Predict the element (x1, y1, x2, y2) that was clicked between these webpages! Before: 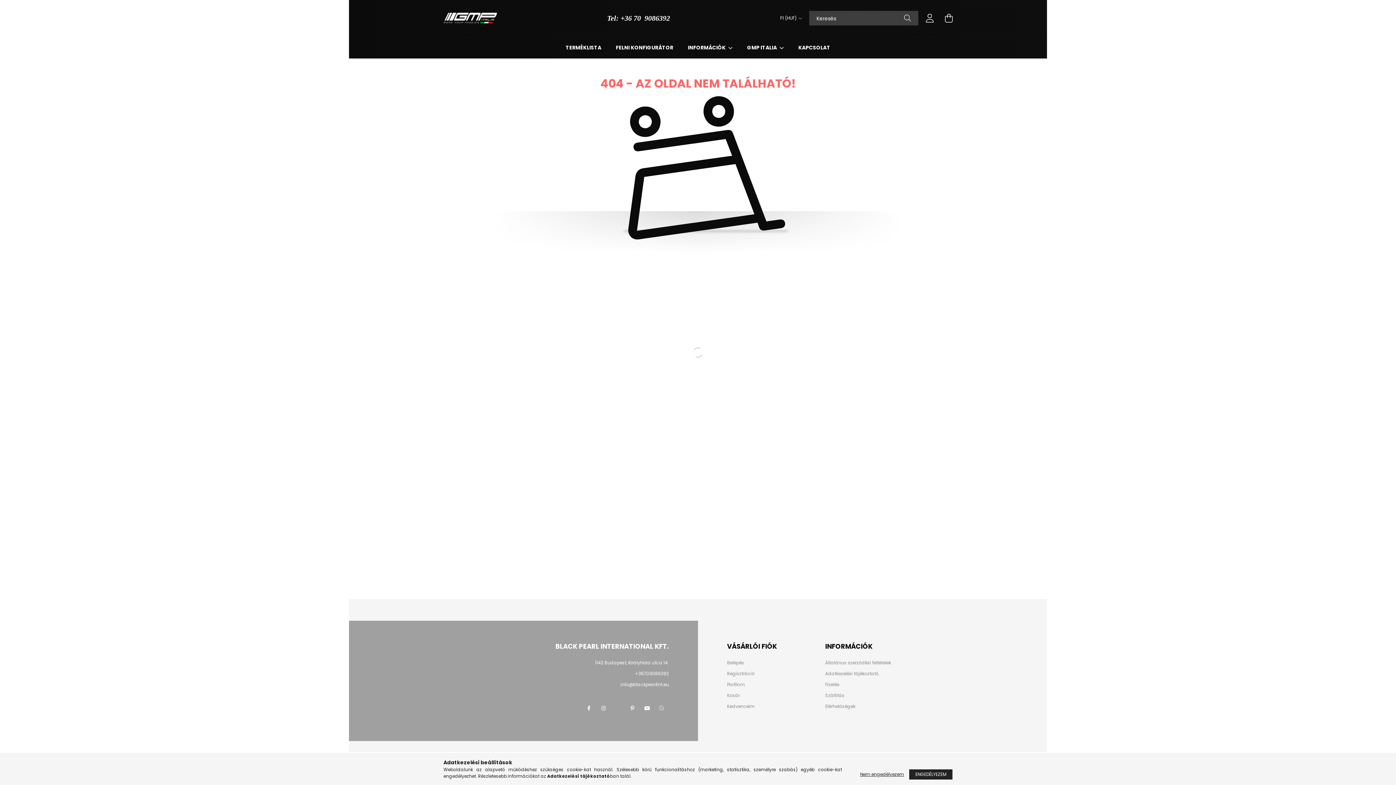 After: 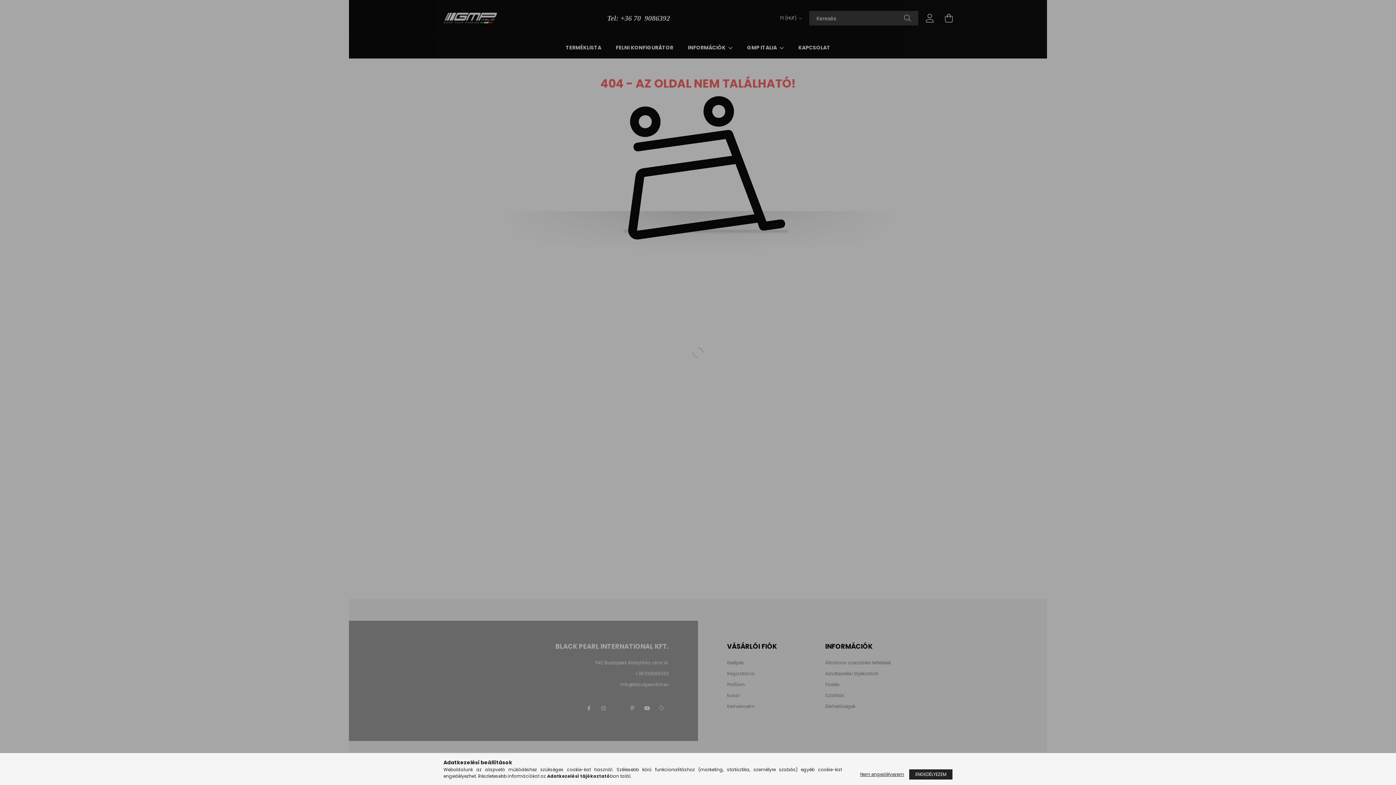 Action: label: Belépés bbox: (727, 660, 744, 665)